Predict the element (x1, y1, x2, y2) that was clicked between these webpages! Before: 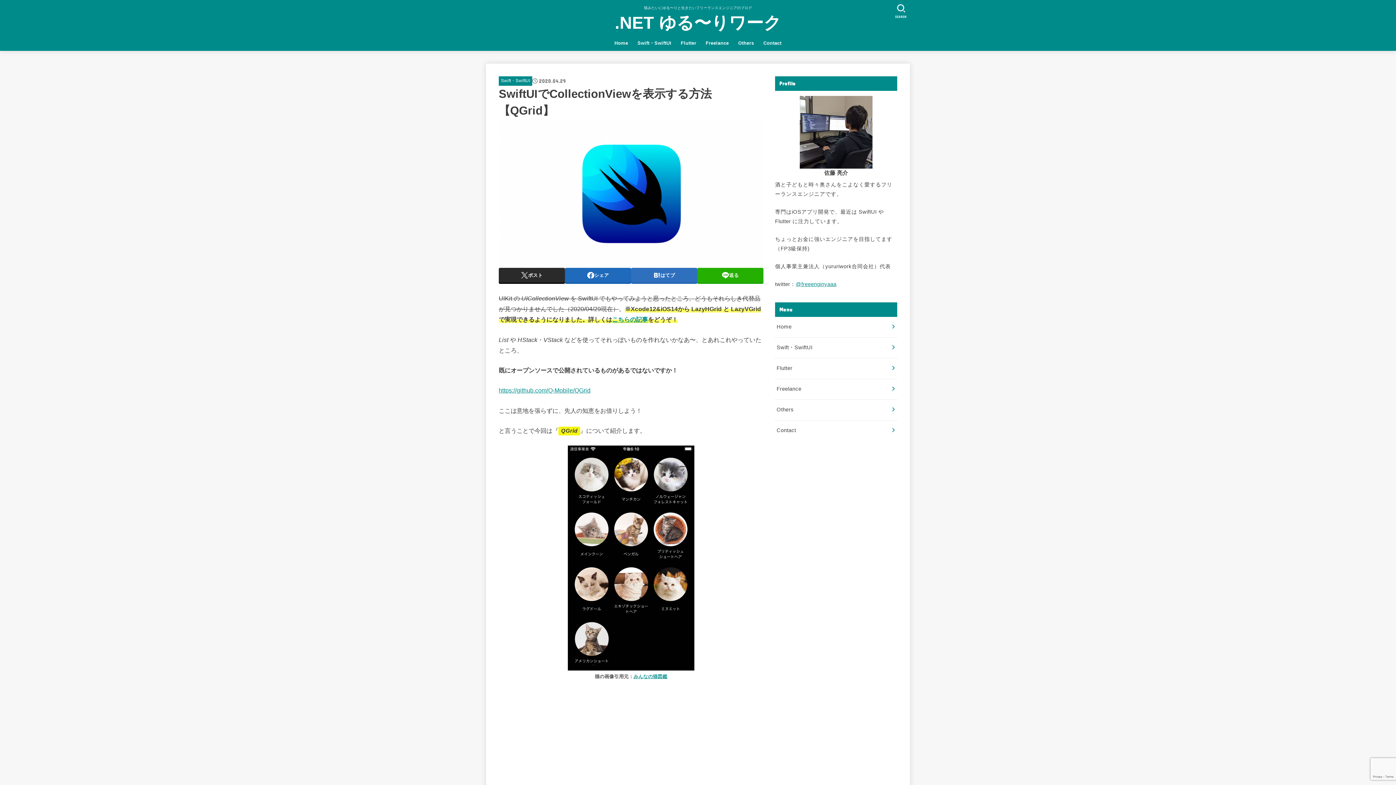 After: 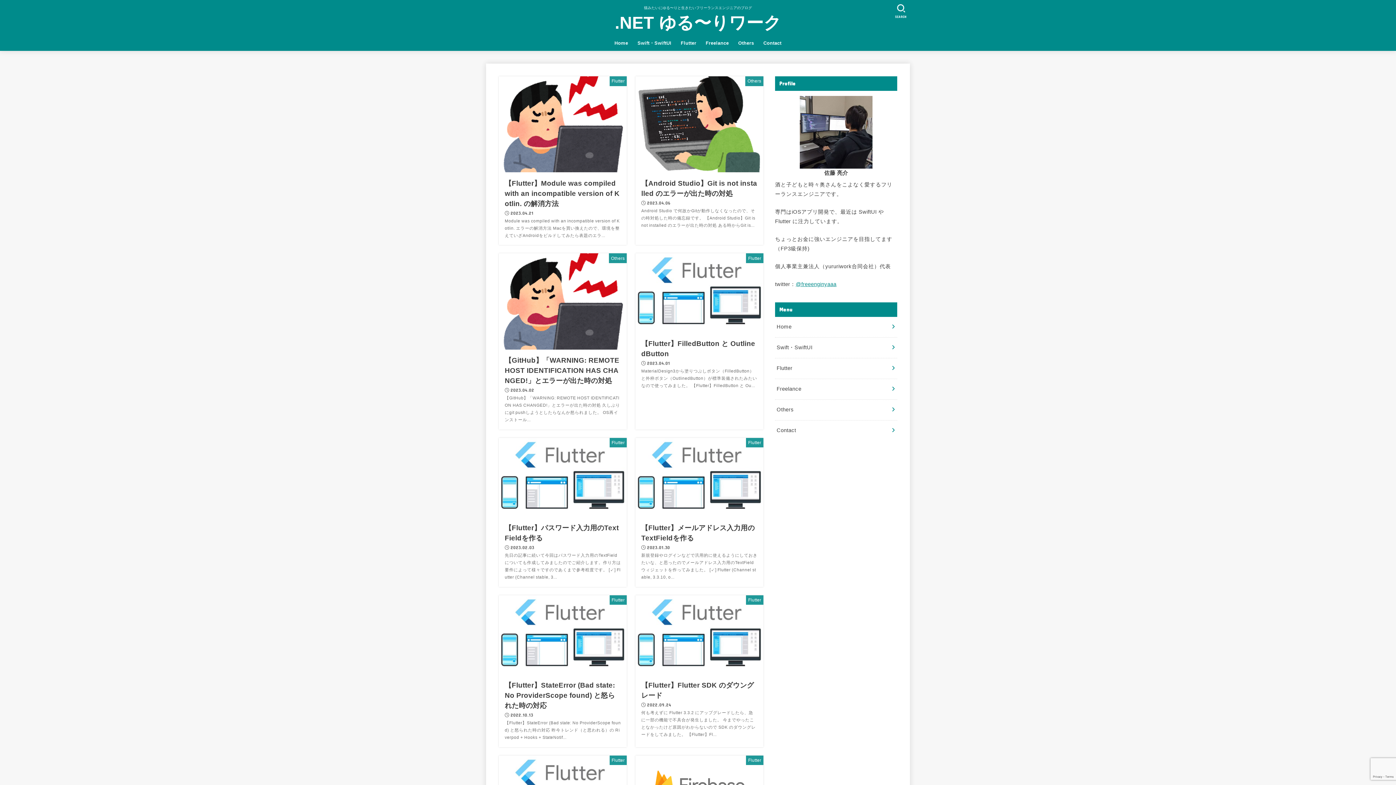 Action: label: .NET ゆる〜りワーク bbox: (614, 10, 781, 35)